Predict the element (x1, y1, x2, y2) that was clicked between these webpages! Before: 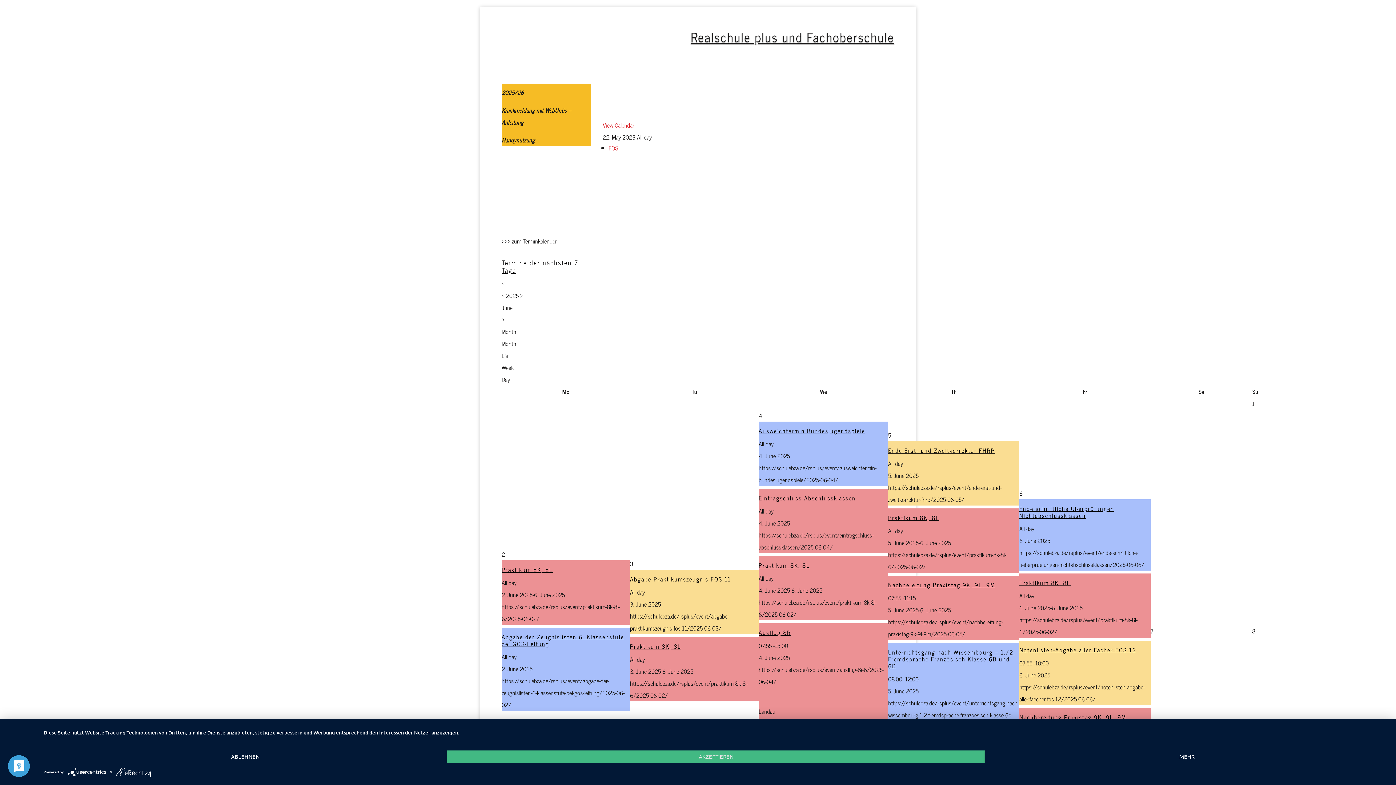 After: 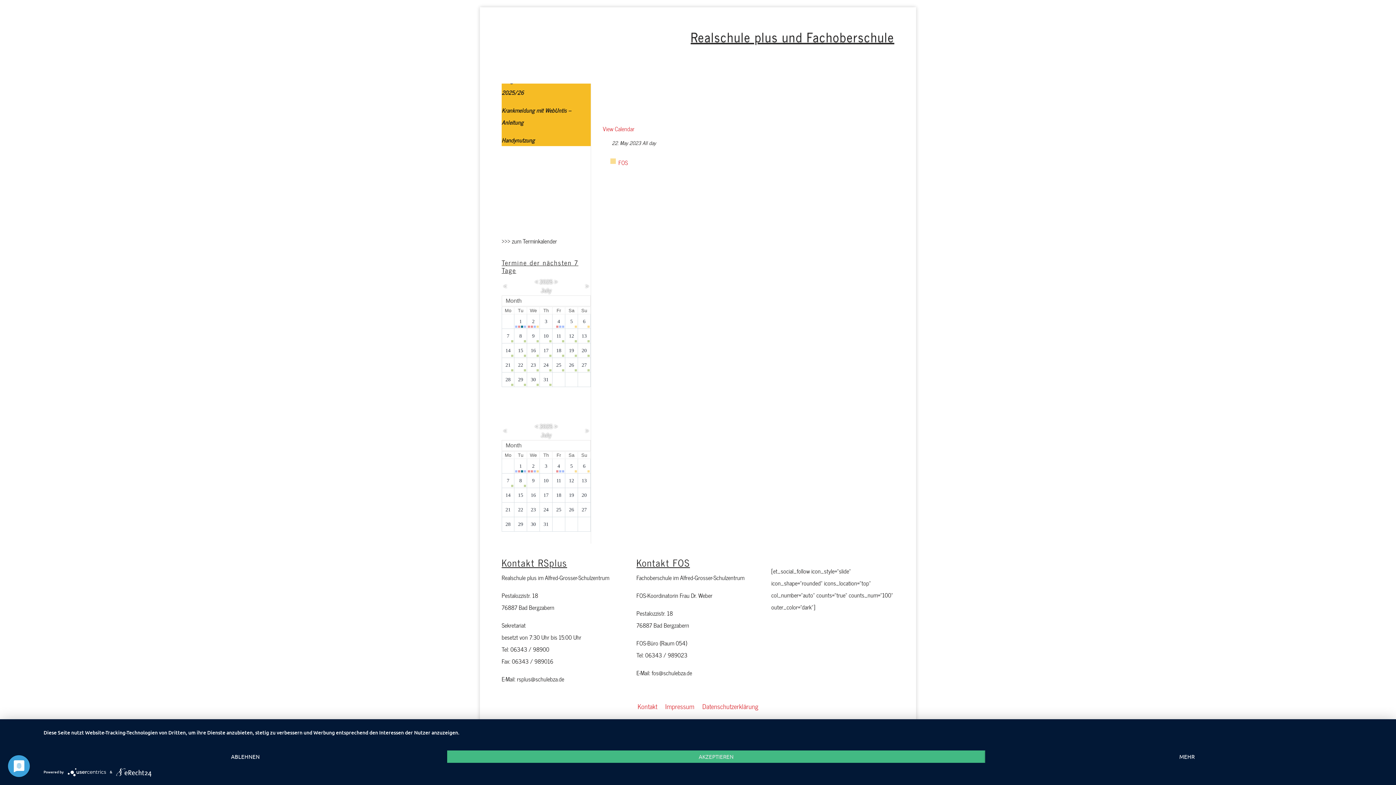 Action: bbox: (501, 314, 504, 324) label: >